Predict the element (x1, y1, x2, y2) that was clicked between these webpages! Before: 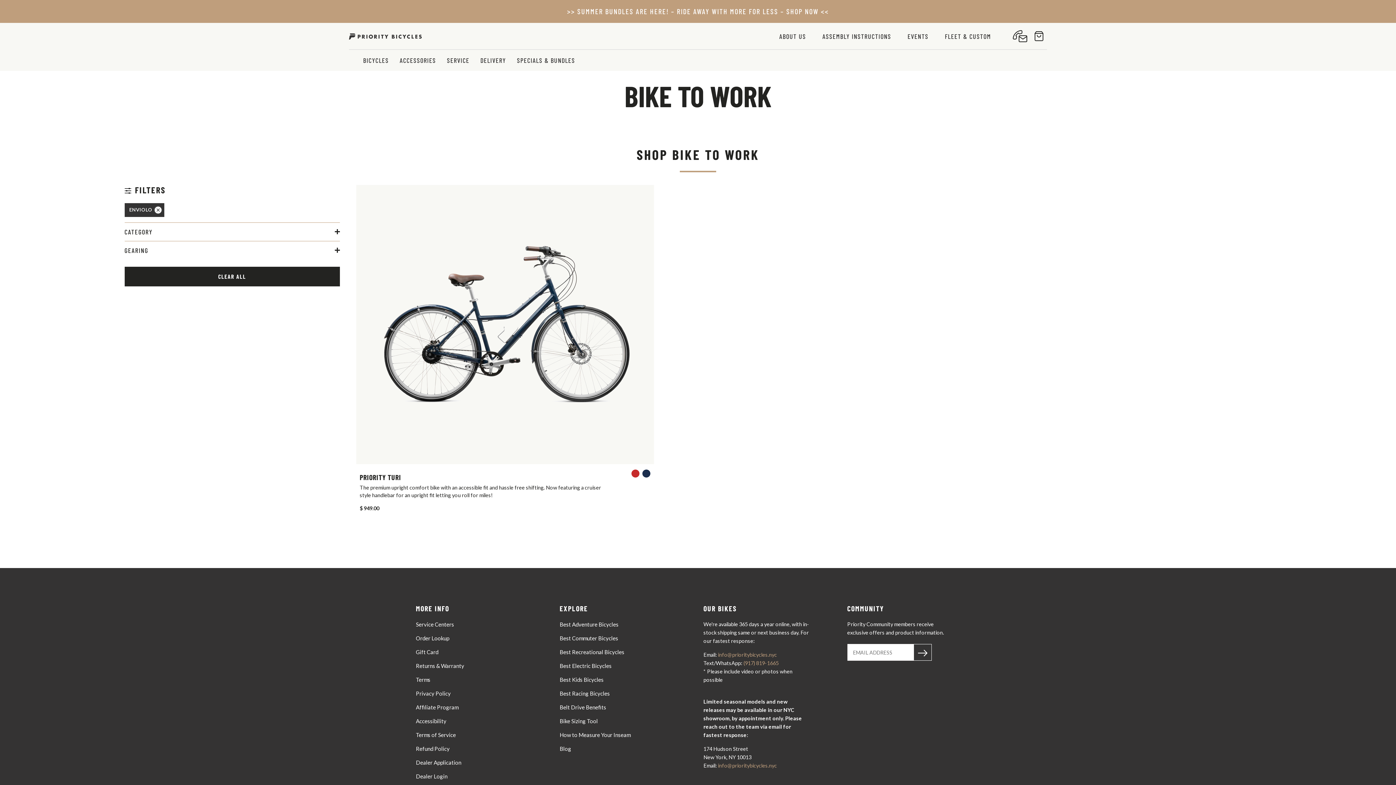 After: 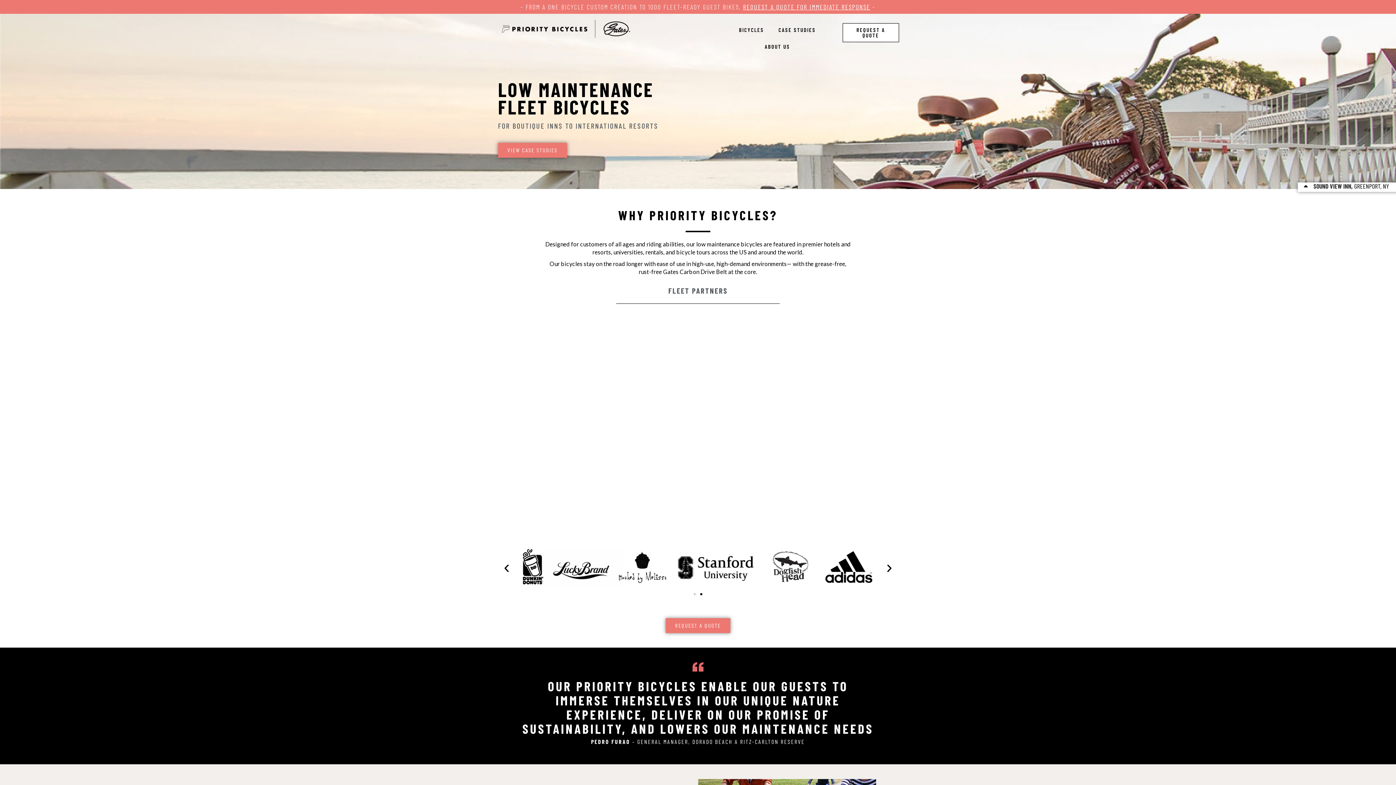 Action: bbox: (939, 25, 996, 46) label: FLEET & CUSTOM